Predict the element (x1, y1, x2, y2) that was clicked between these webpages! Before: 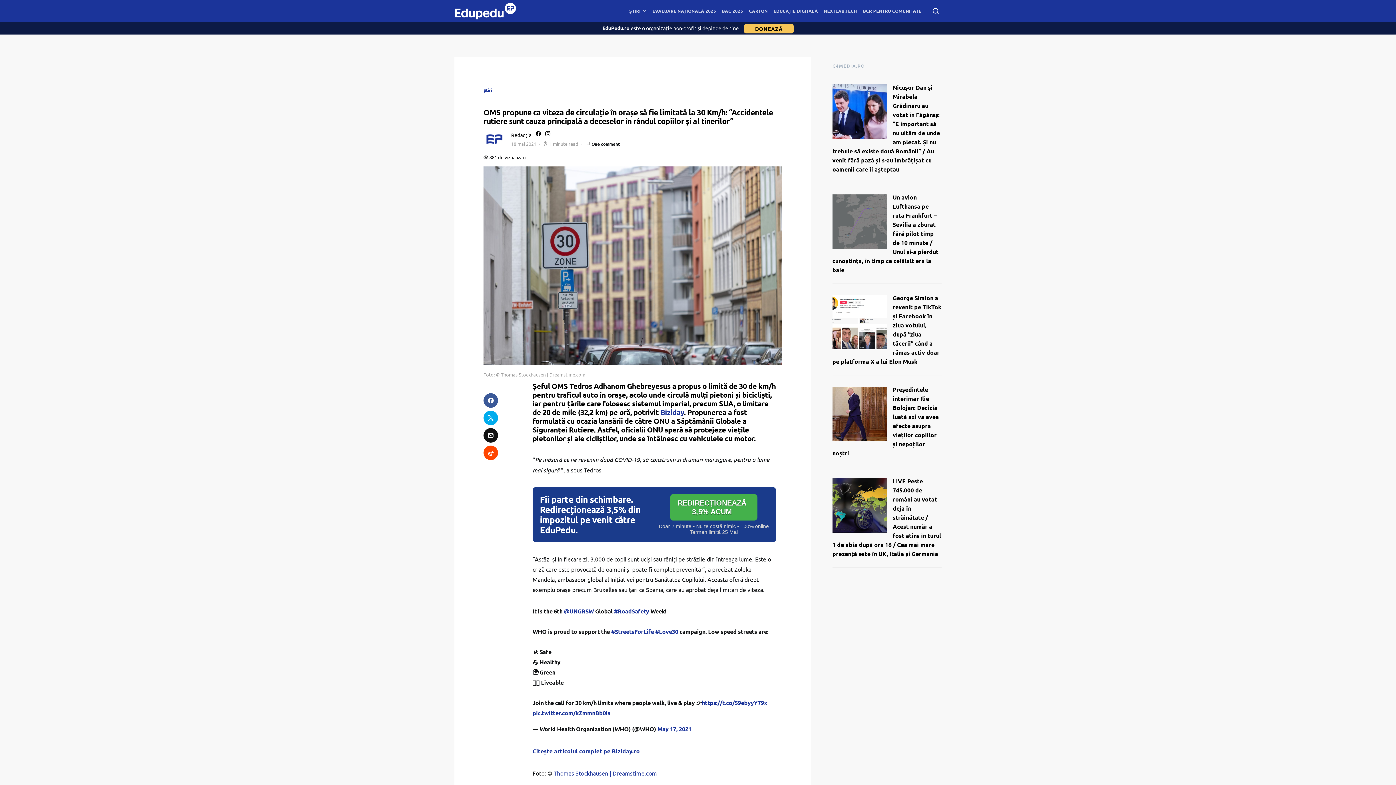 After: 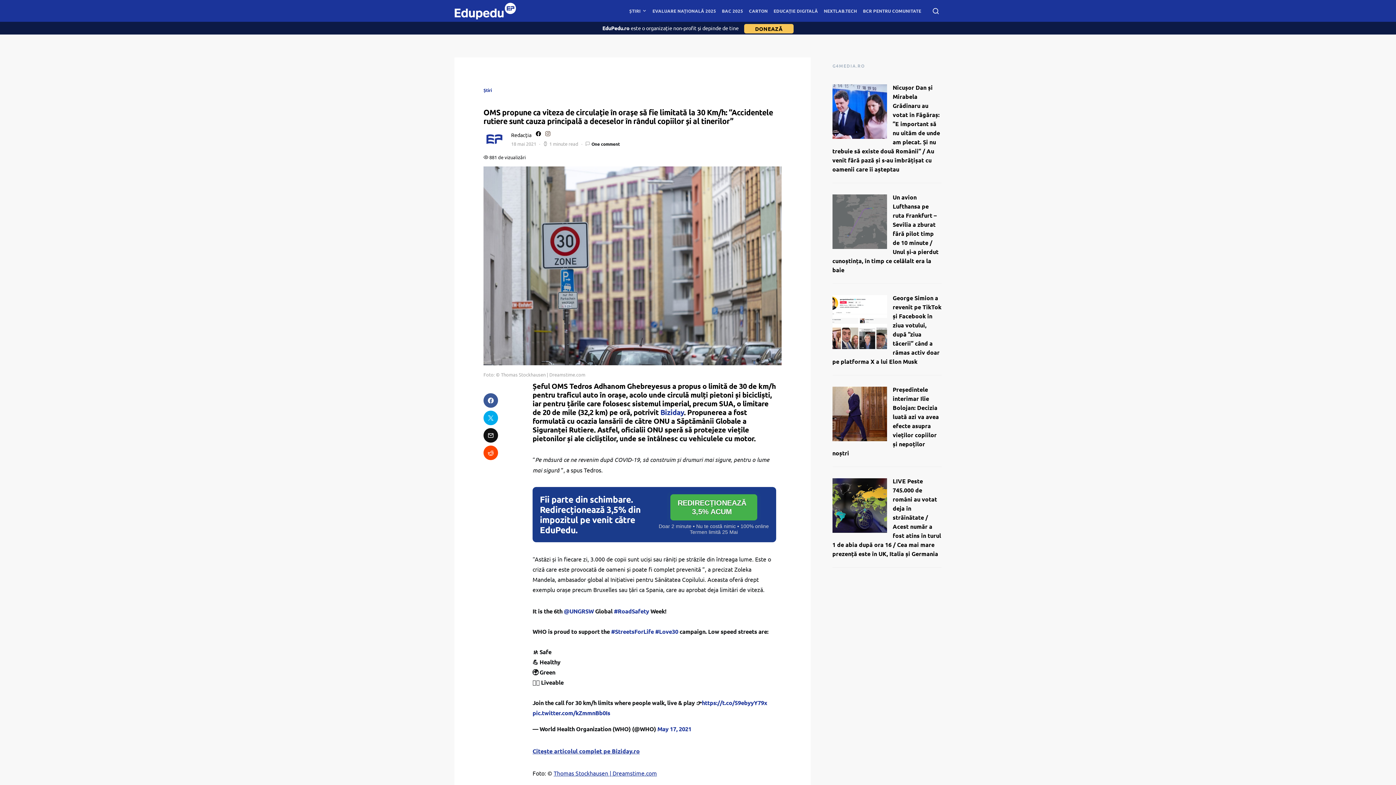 Action: bbox: (544, 131, 552, 136)